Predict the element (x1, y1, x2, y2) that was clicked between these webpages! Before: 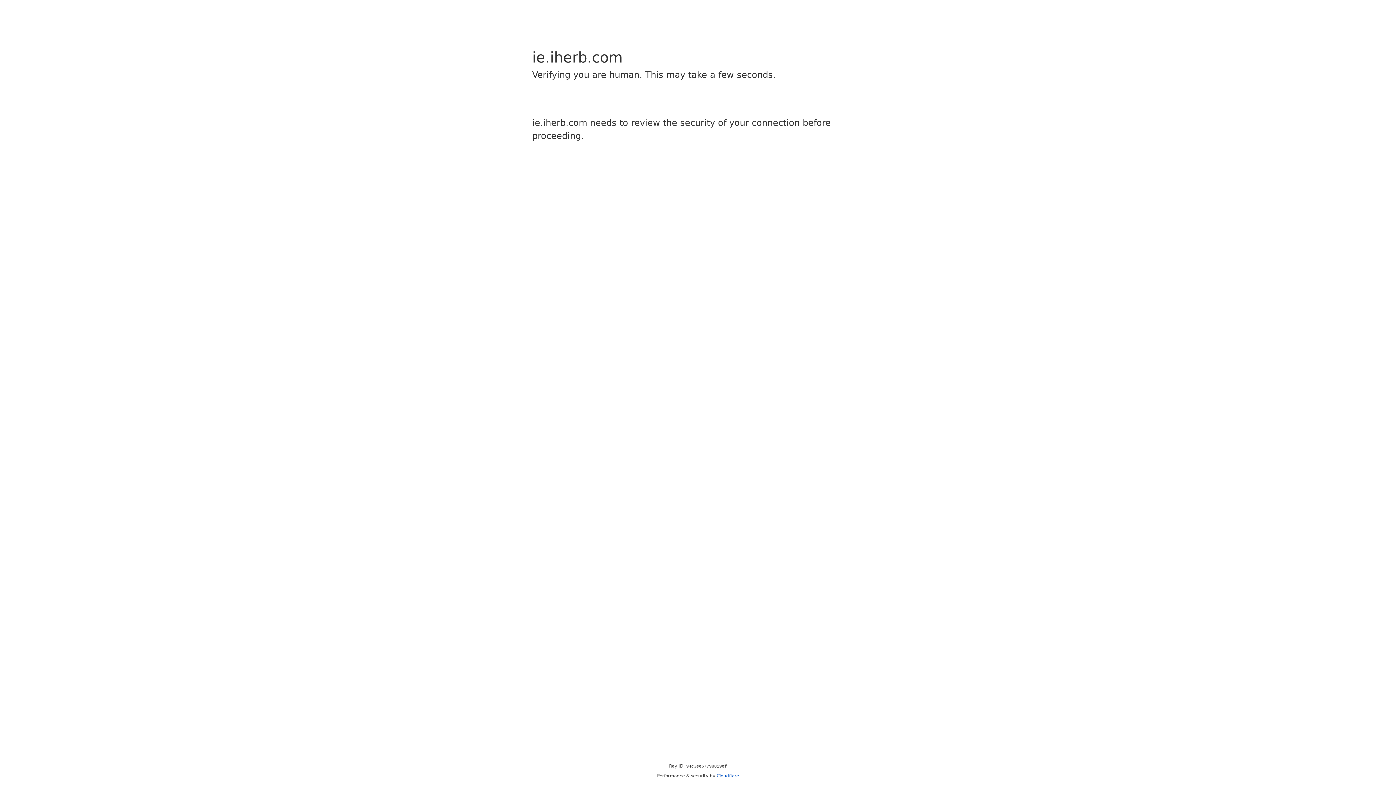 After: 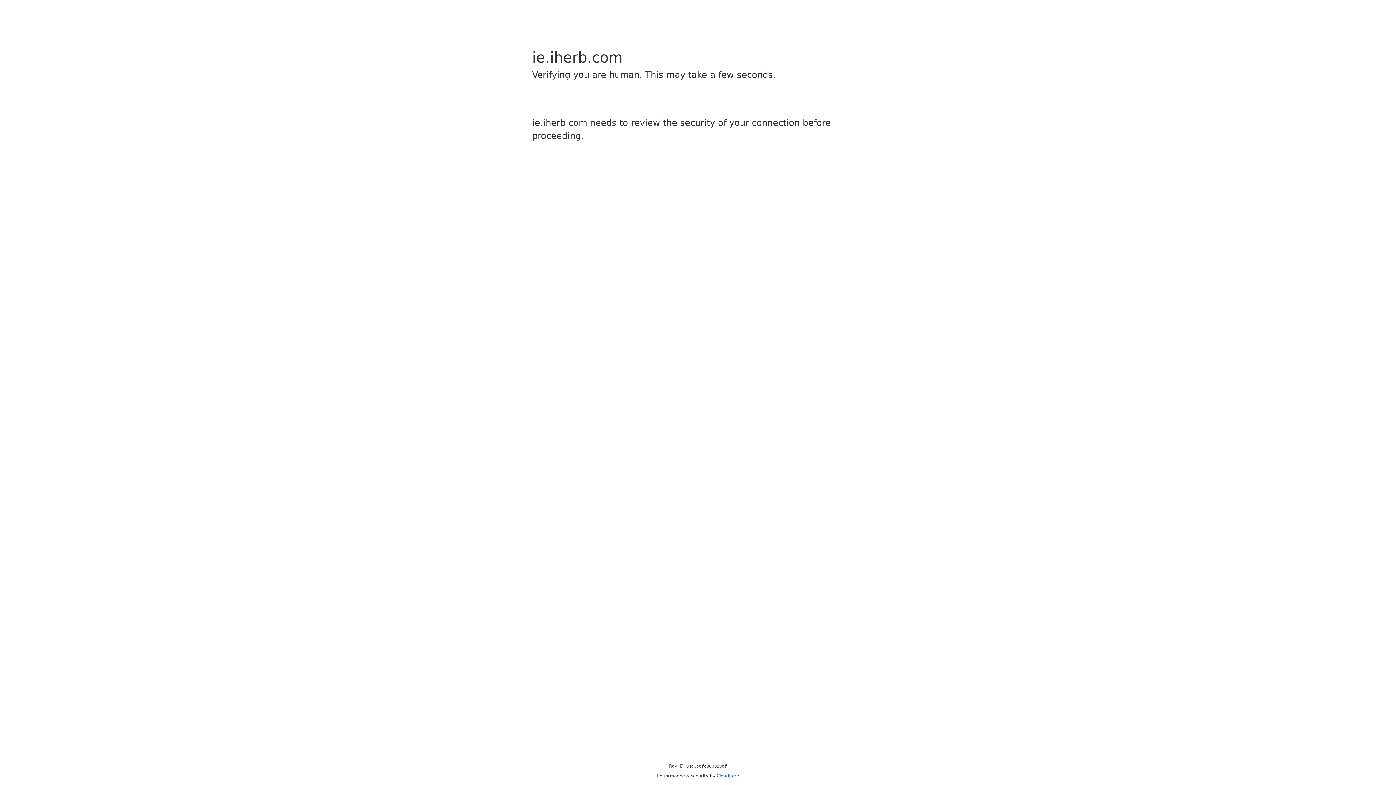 Action: label: Cloudflare bbox: (716, 773, 739, 778)